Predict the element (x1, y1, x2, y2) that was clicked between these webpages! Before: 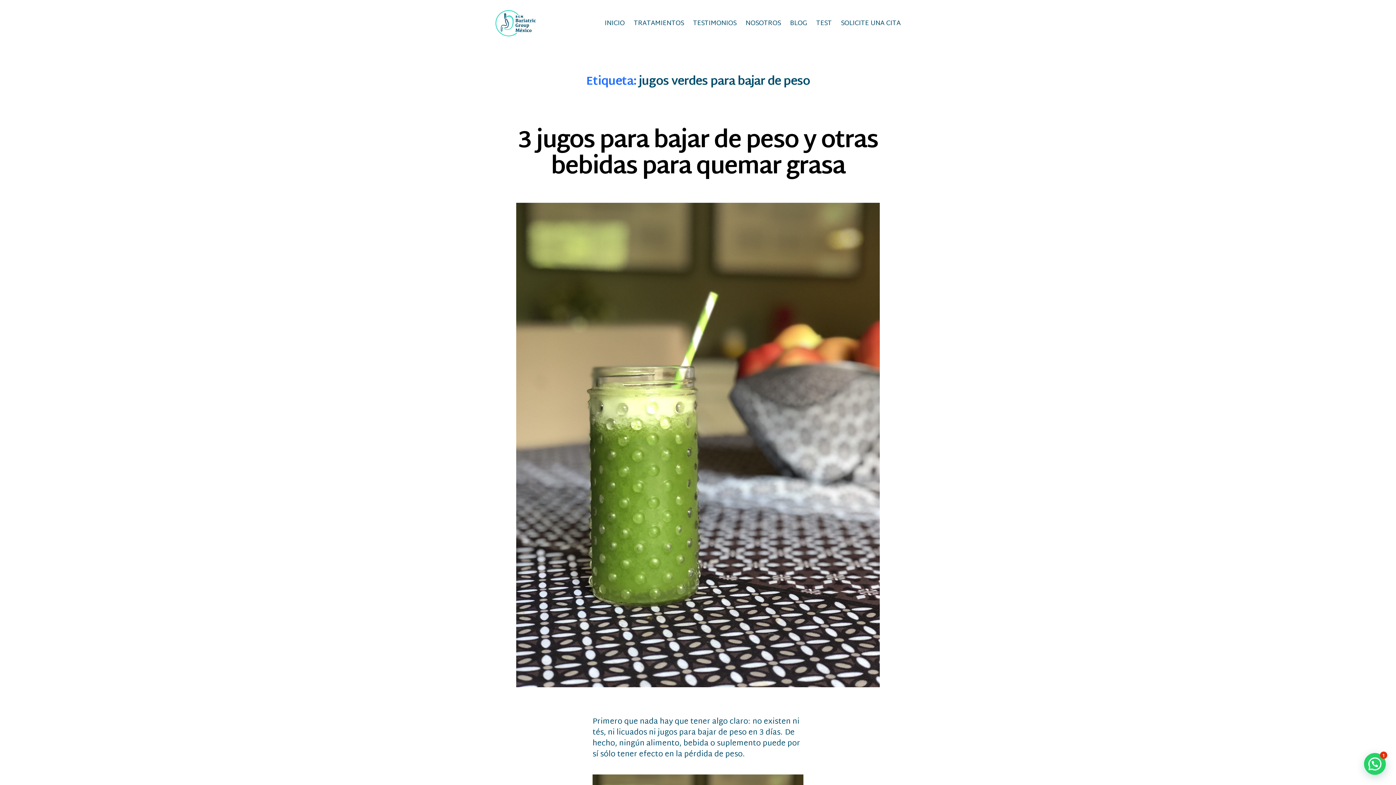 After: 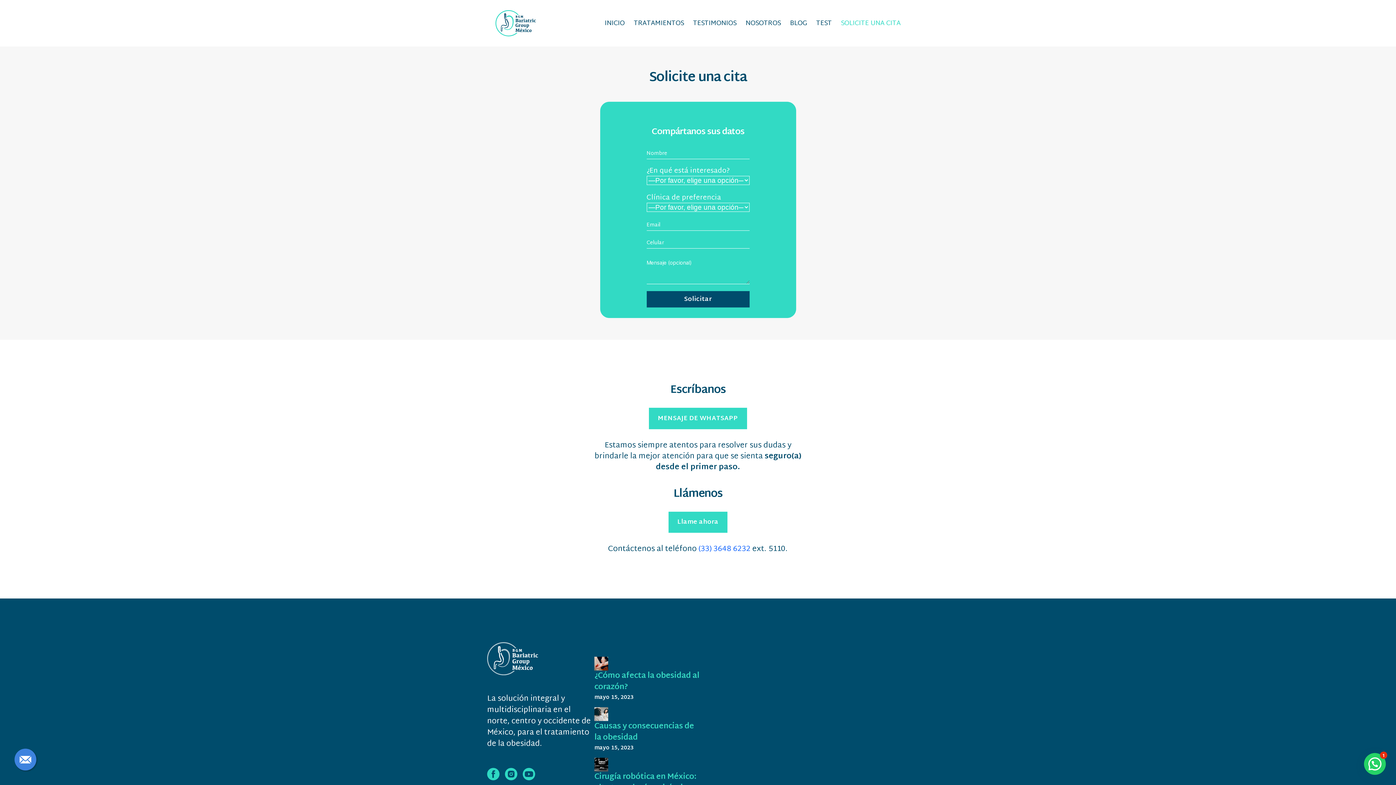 Action: bbox: (841, 19, 900, 27) label: SOLICITE UNA CITA